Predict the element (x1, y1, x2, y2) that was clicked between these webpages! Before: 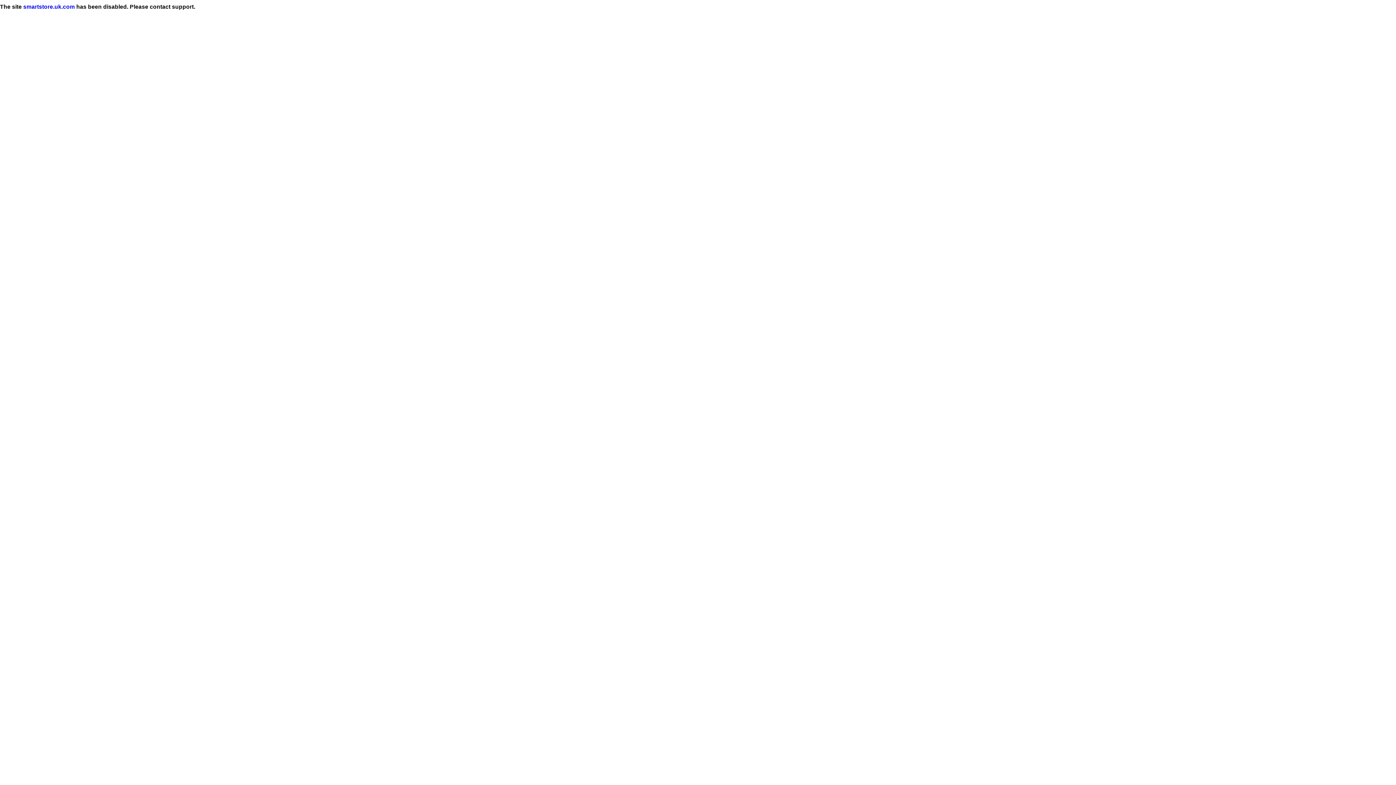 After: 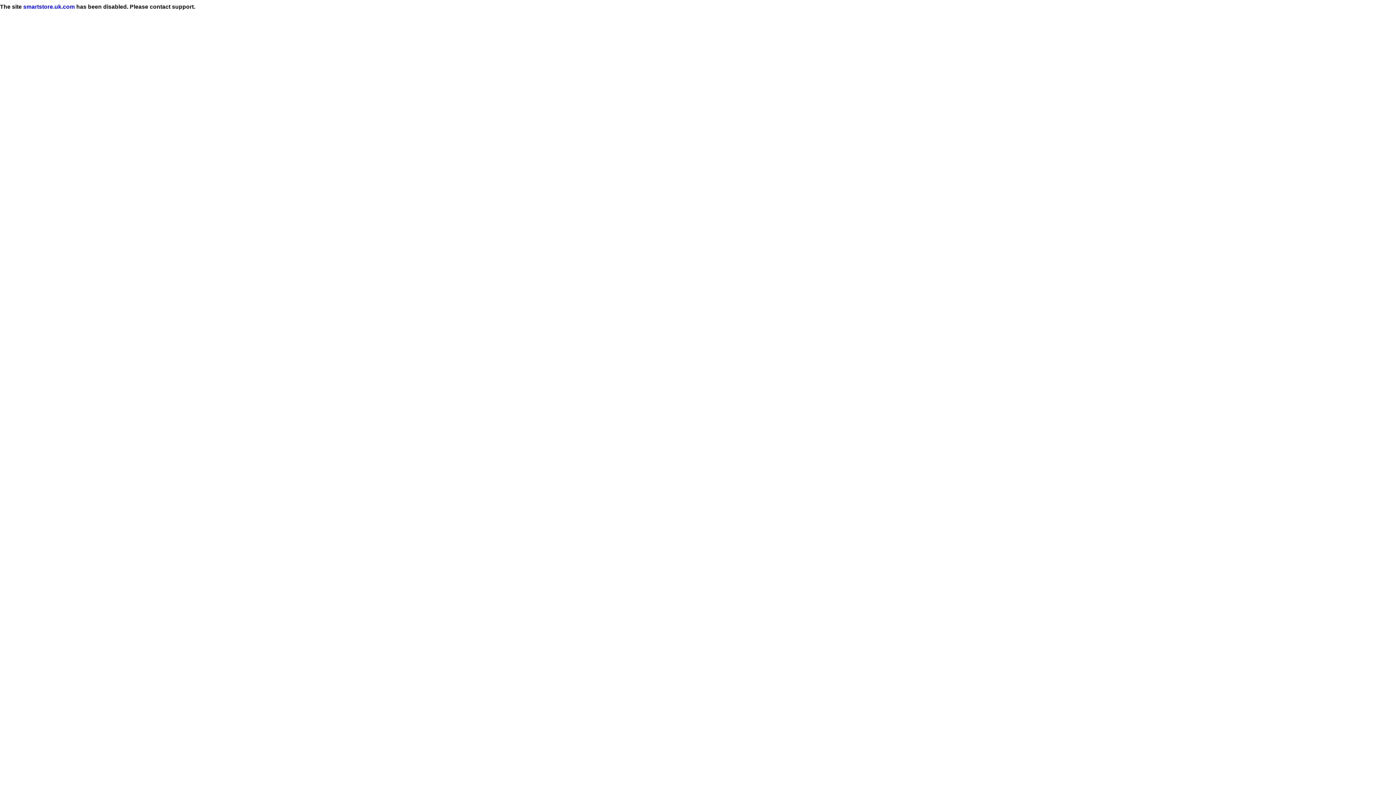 Action: label: smartstore.uk.com bbox: (23, 3, 74, 9)